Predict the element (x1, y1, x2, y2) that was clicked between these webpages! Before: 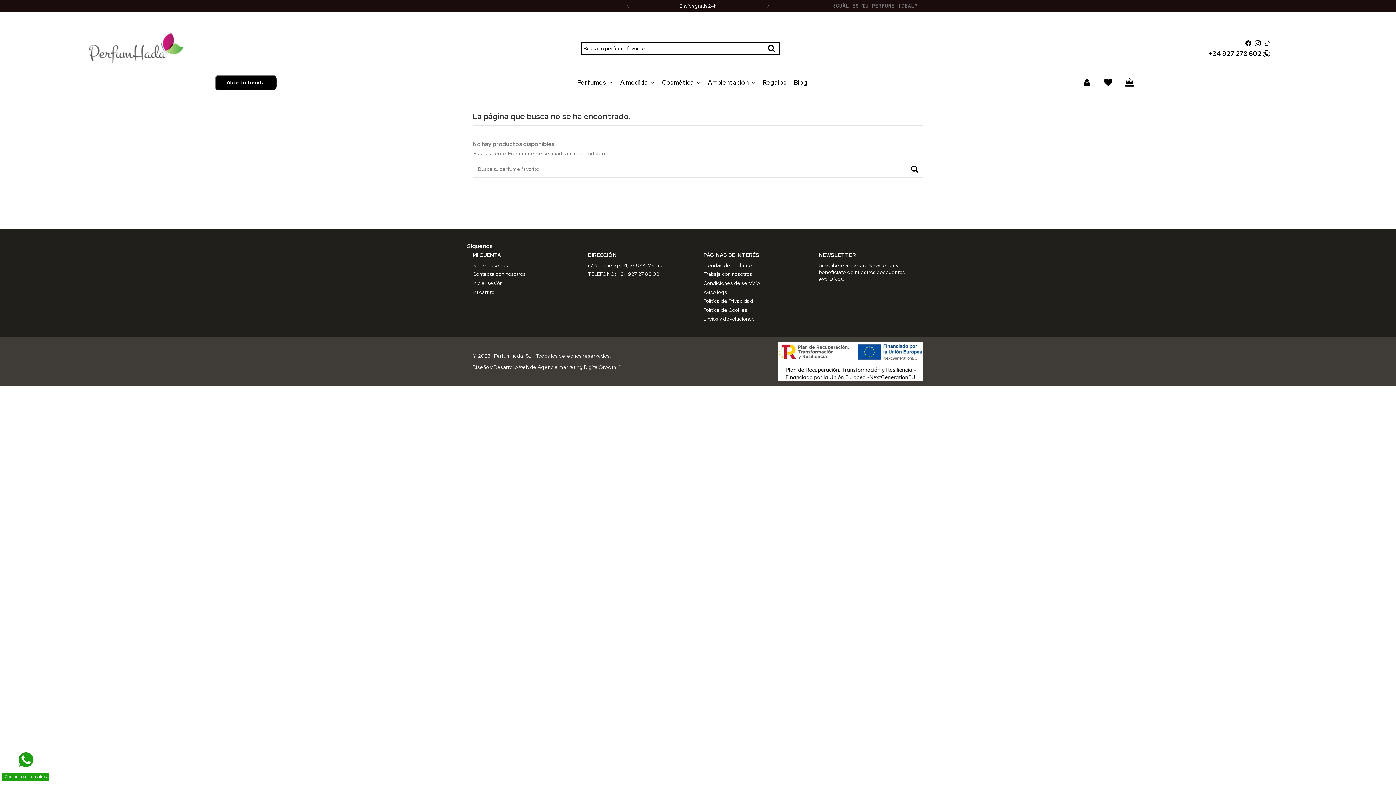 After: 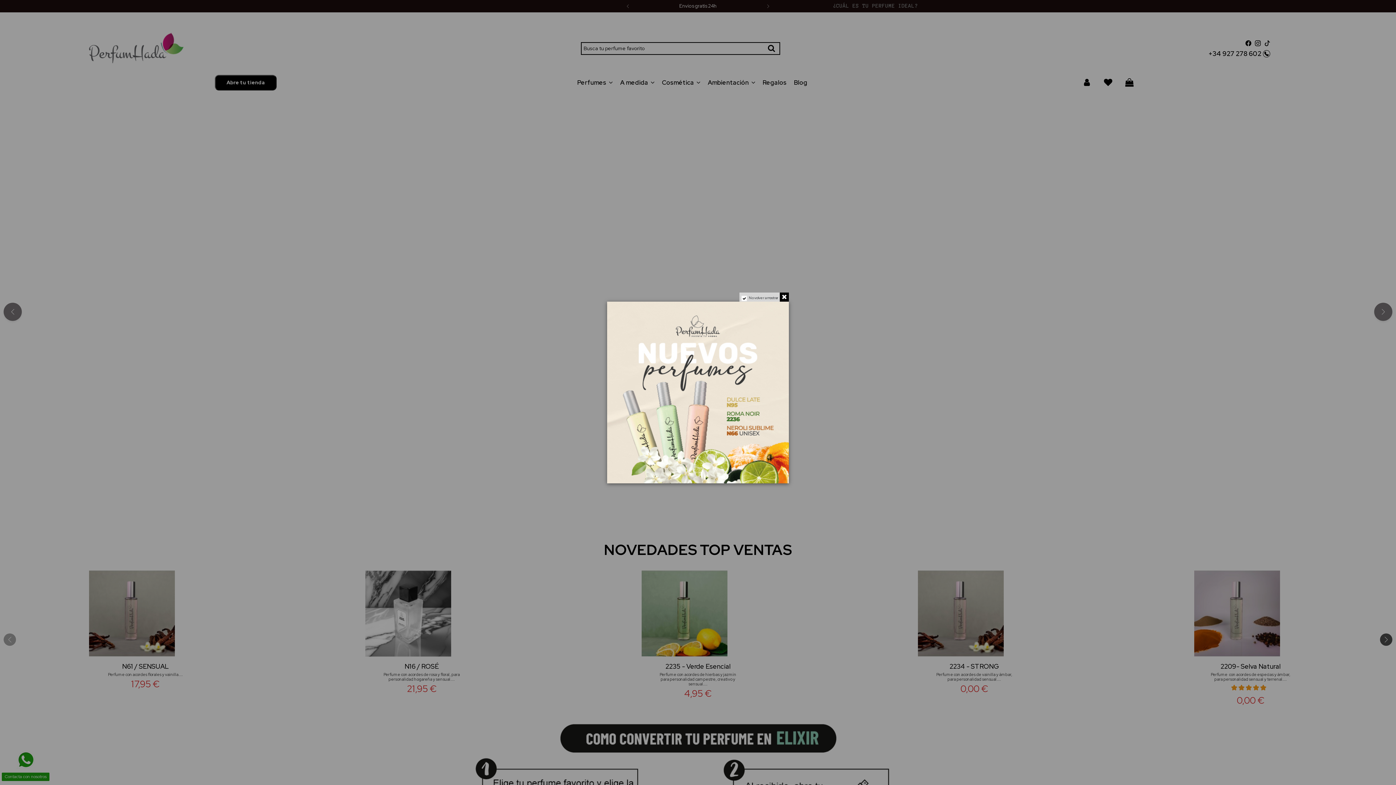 Action: label: Muestras gratis bbox: (618, 2, 778, 9)